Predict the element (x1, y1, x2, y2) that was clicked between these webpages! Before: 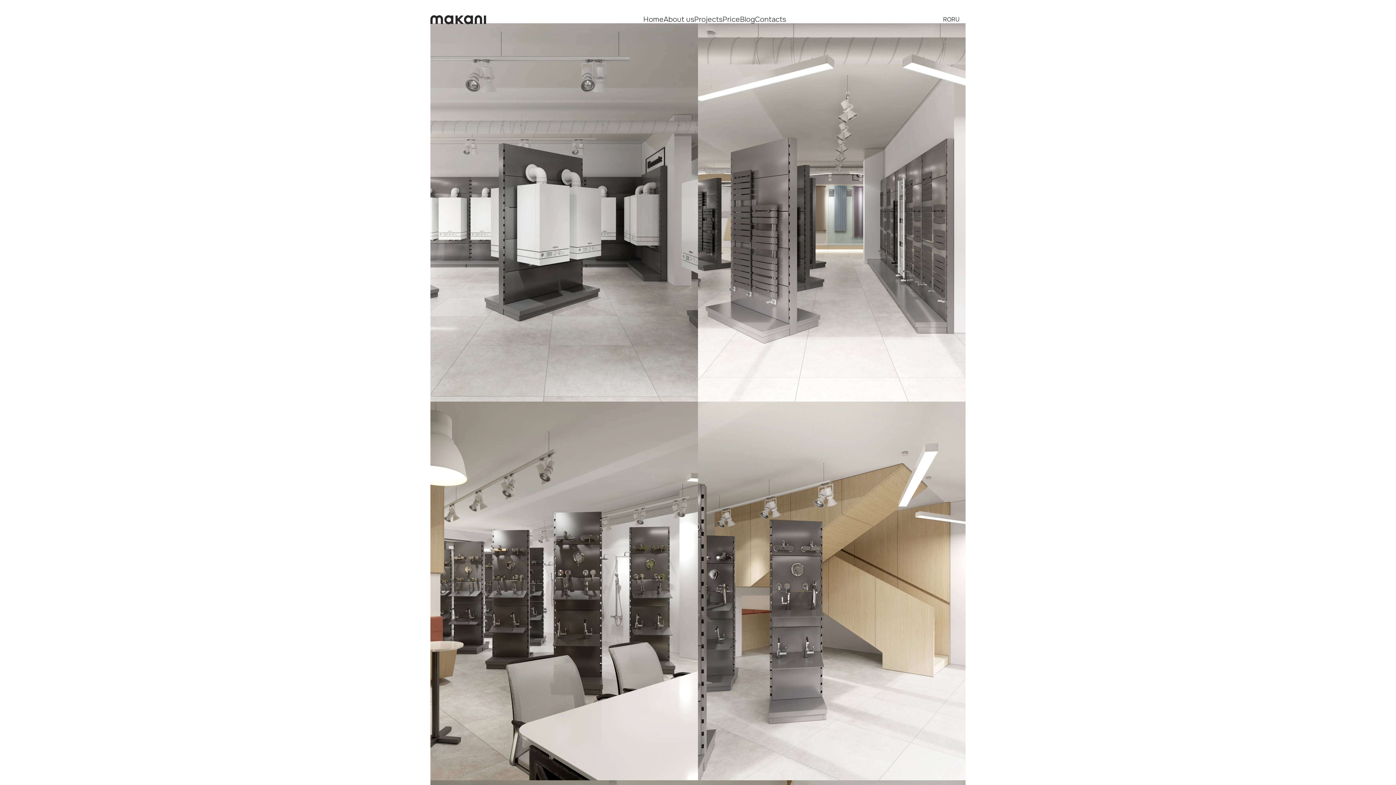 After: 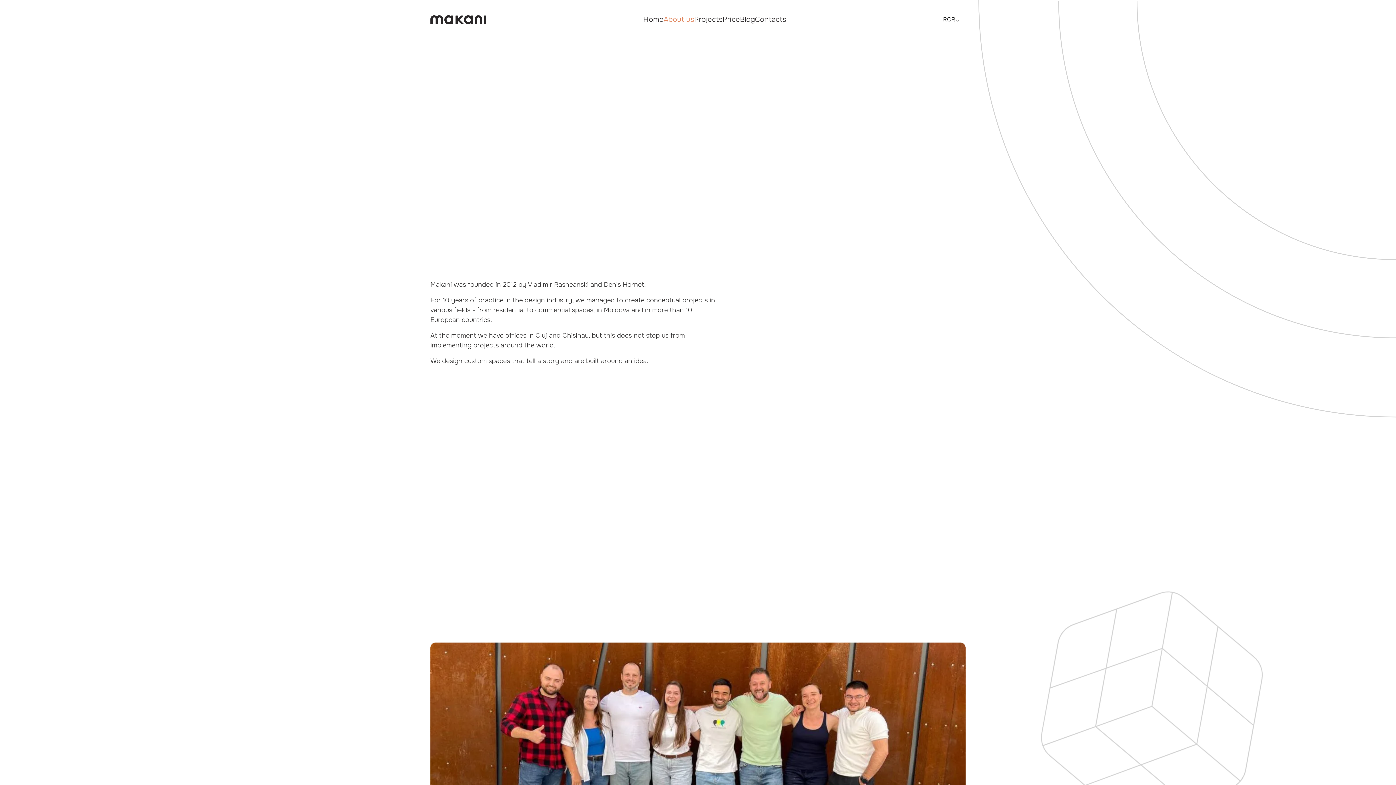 Action: bbox: (663, 14, 694, 24) label: About us